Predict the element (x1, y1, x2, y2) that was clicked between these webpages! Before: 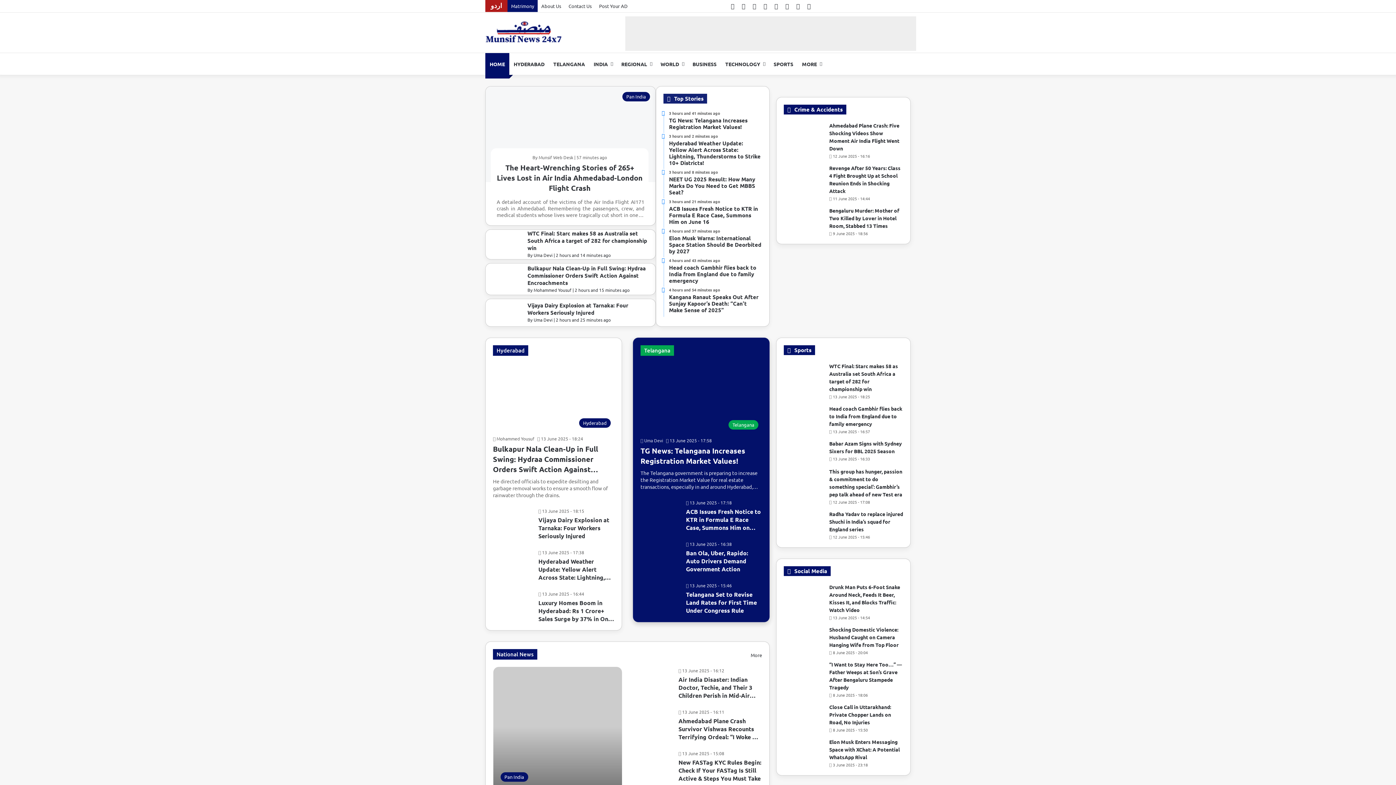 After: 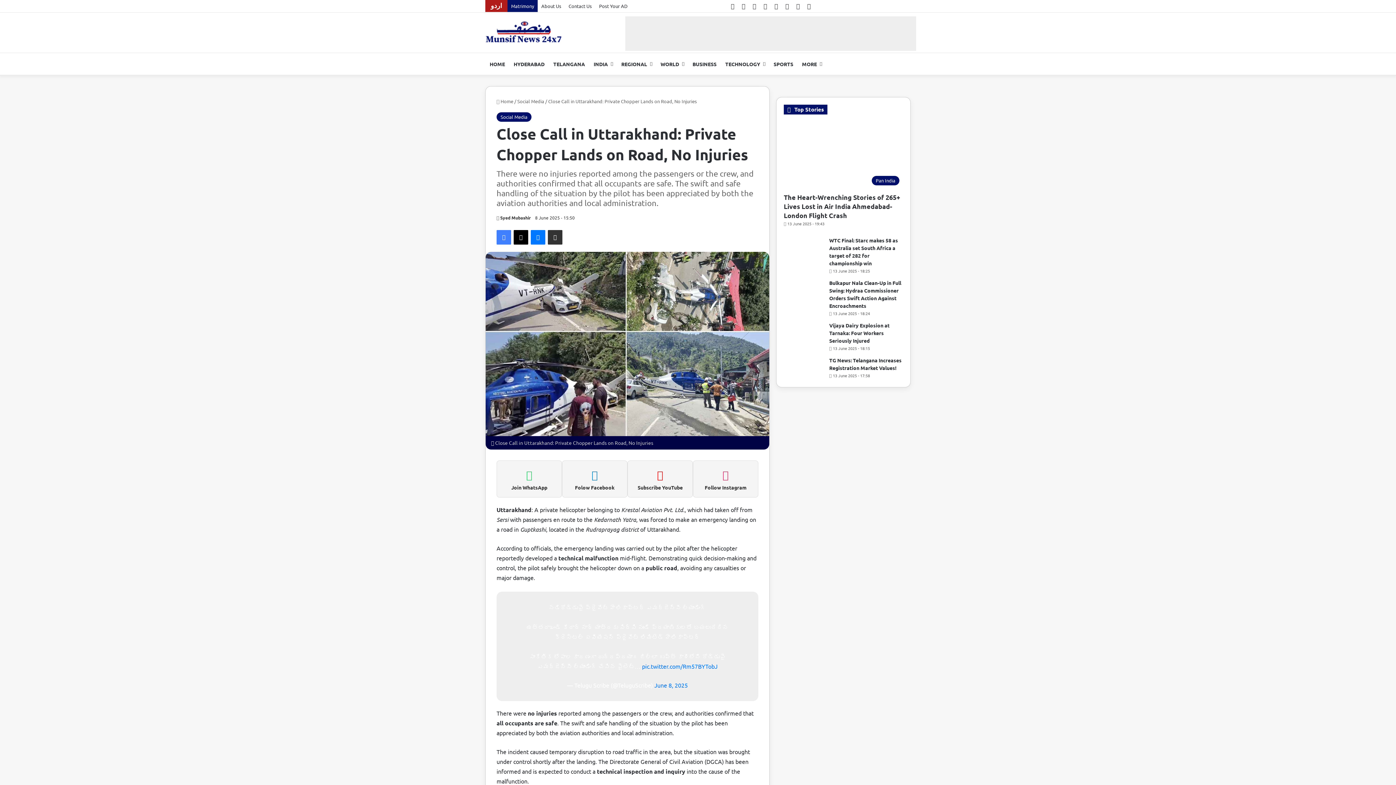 Action: label: Close Call in Uttarakhand: Private Chopper Lands on Road, No Injuries bbox: (829, 704, 891, 725)